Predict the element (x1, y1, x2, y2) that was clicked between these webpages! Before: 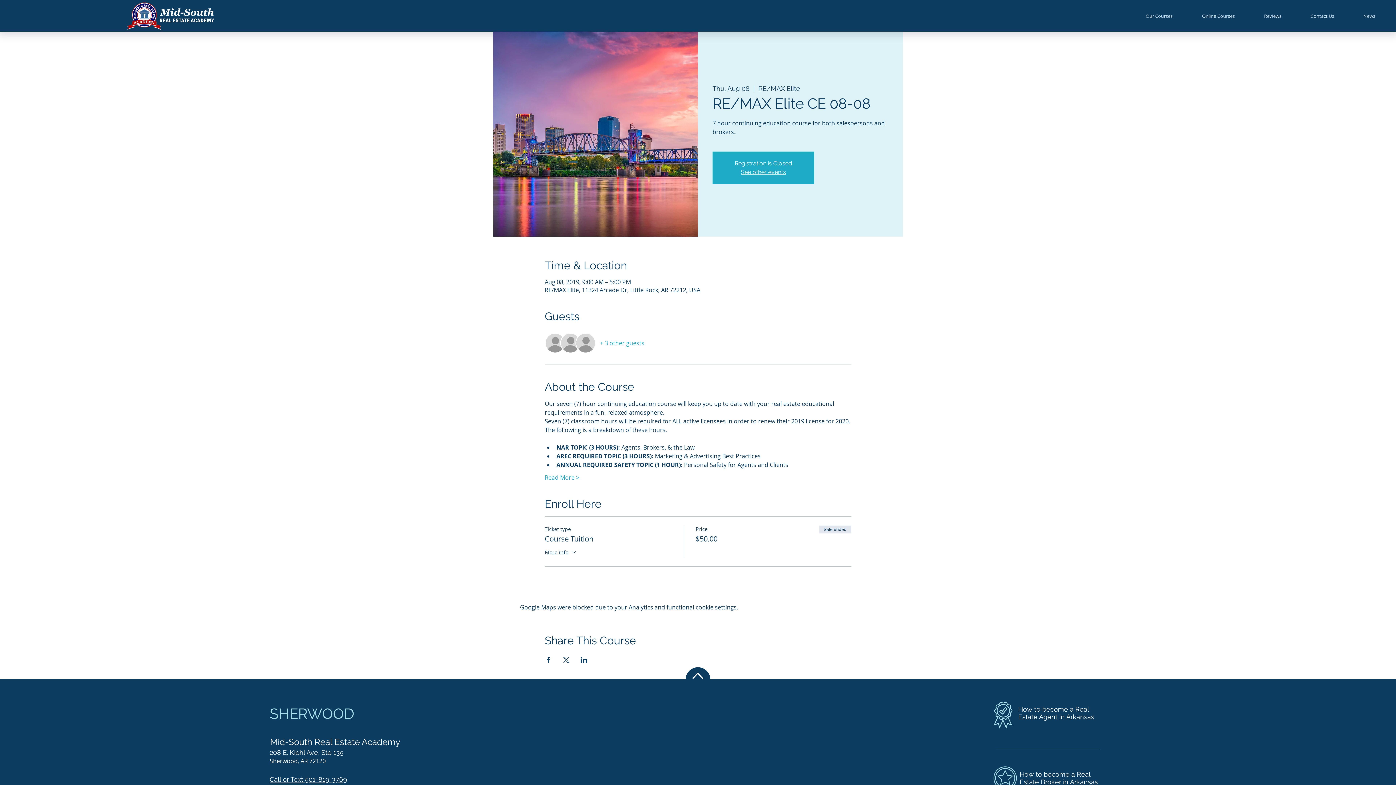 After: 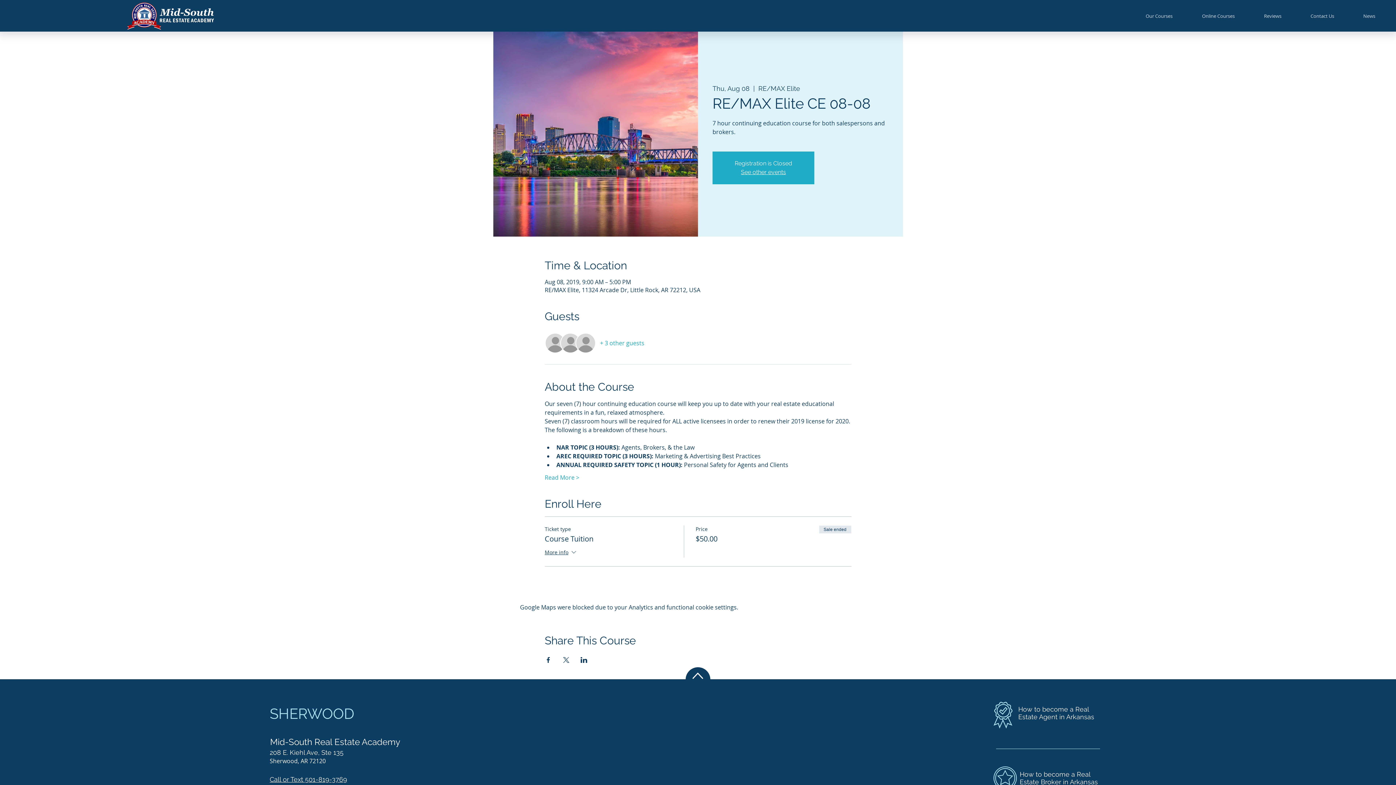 Action: bbox: (692, 672, 703, 679)